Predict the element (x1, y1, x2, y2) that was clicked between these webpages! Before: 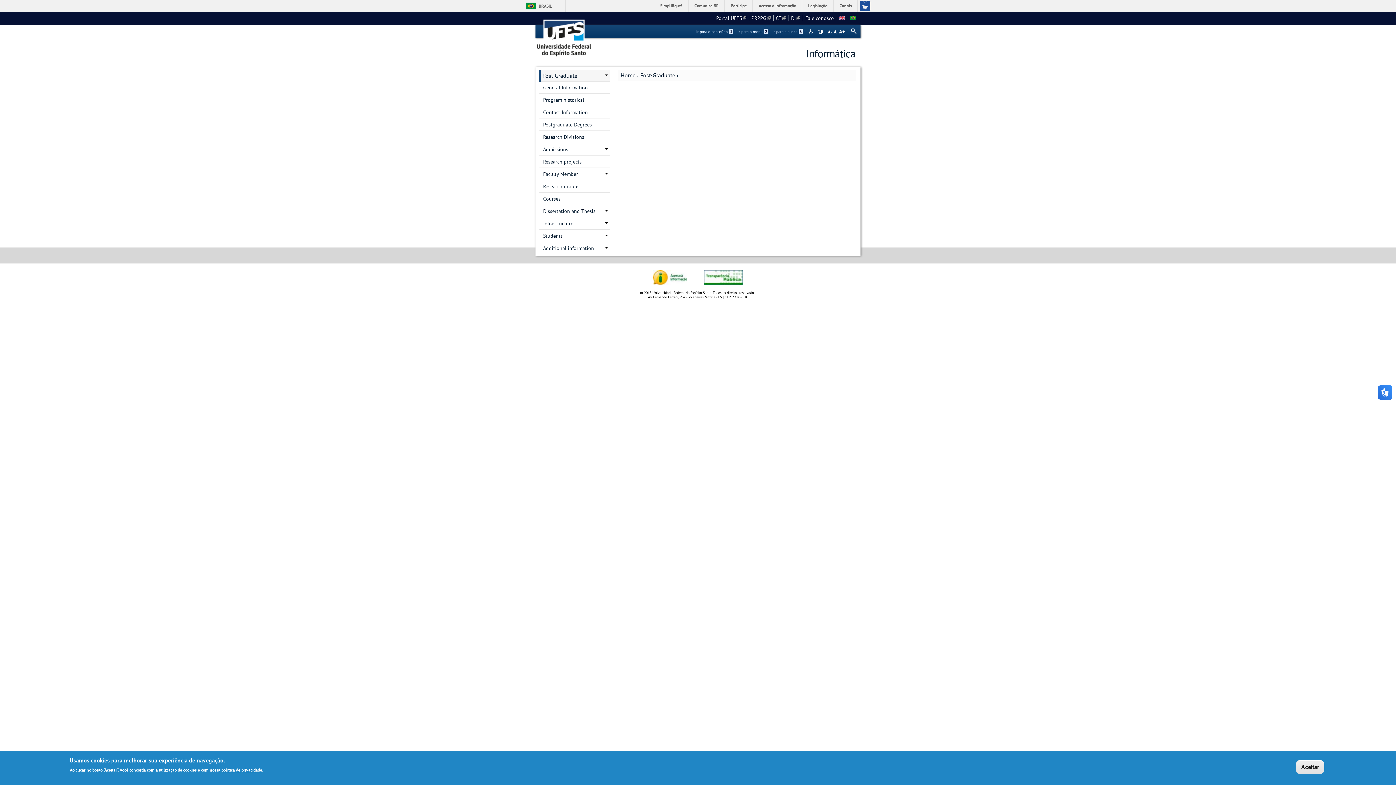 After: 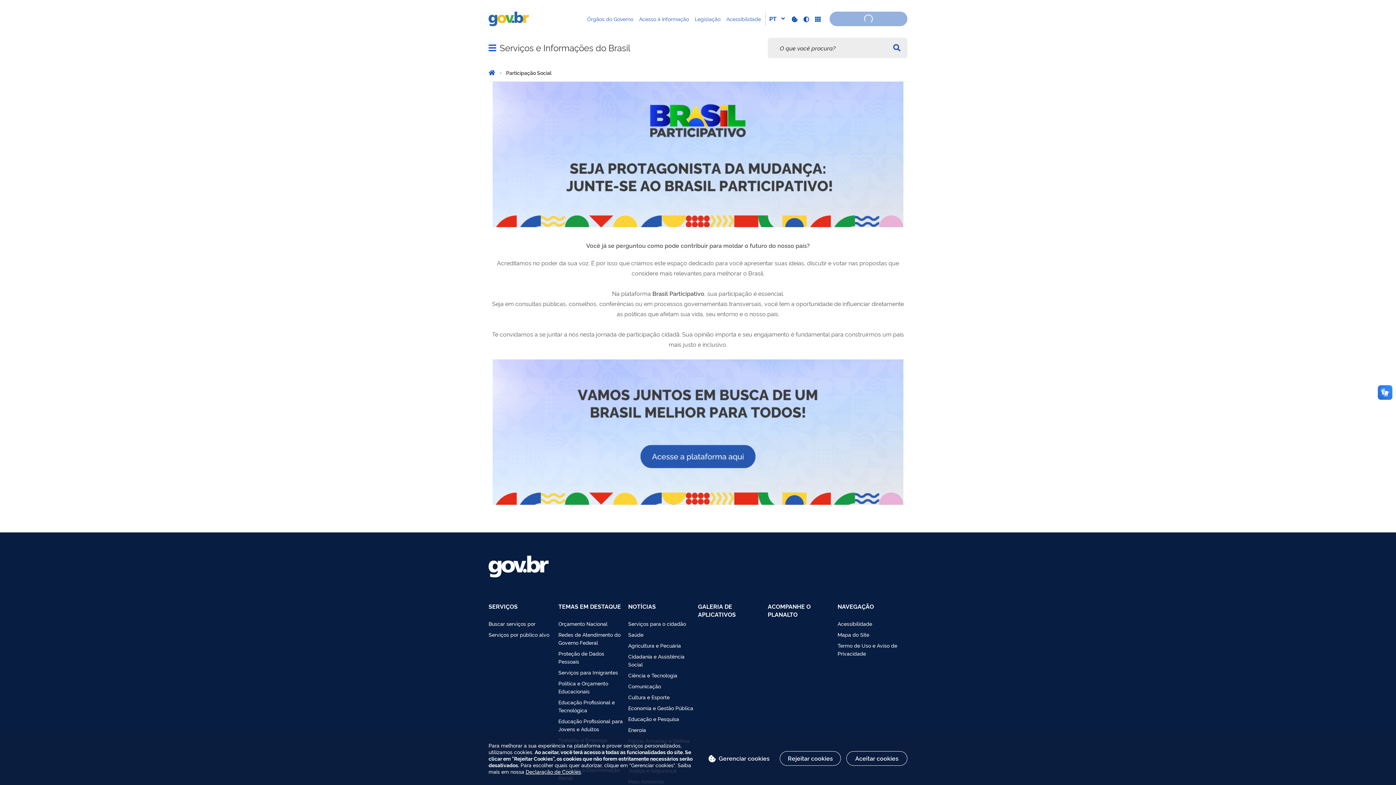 Action: bbox: (726, 0, 752, 11) label: Participe